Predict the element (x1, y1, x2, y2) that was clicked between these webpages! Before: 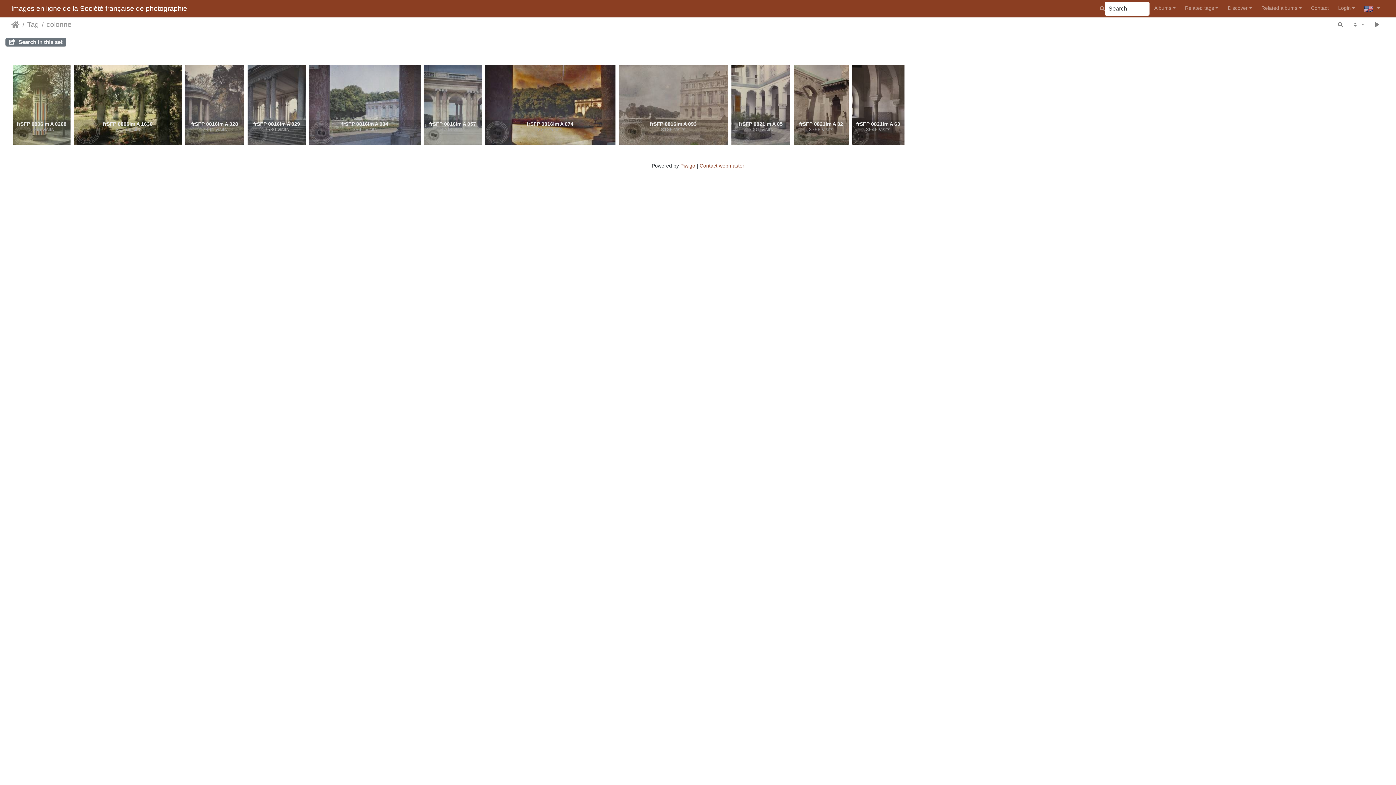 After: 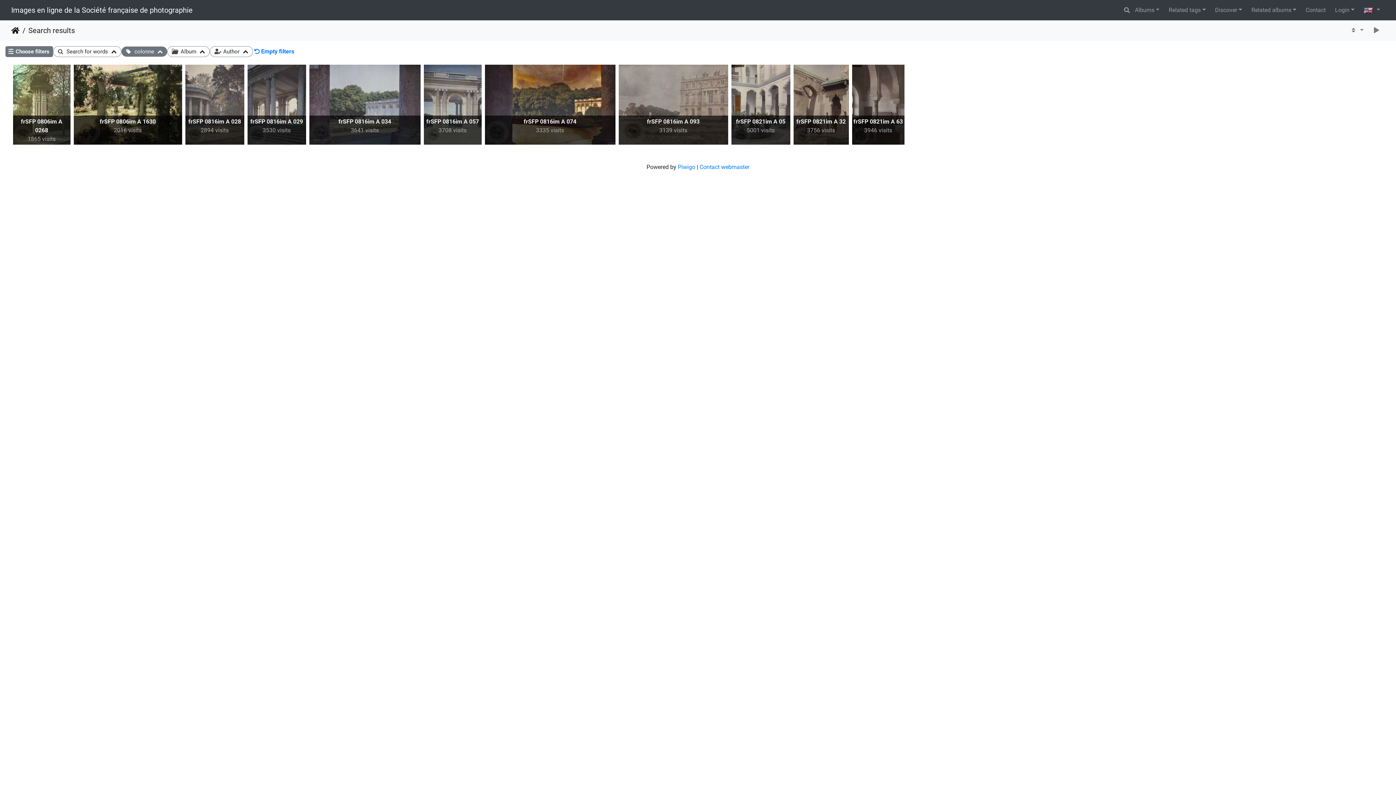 Action: bbox: (1333, 19, 1347, 30)